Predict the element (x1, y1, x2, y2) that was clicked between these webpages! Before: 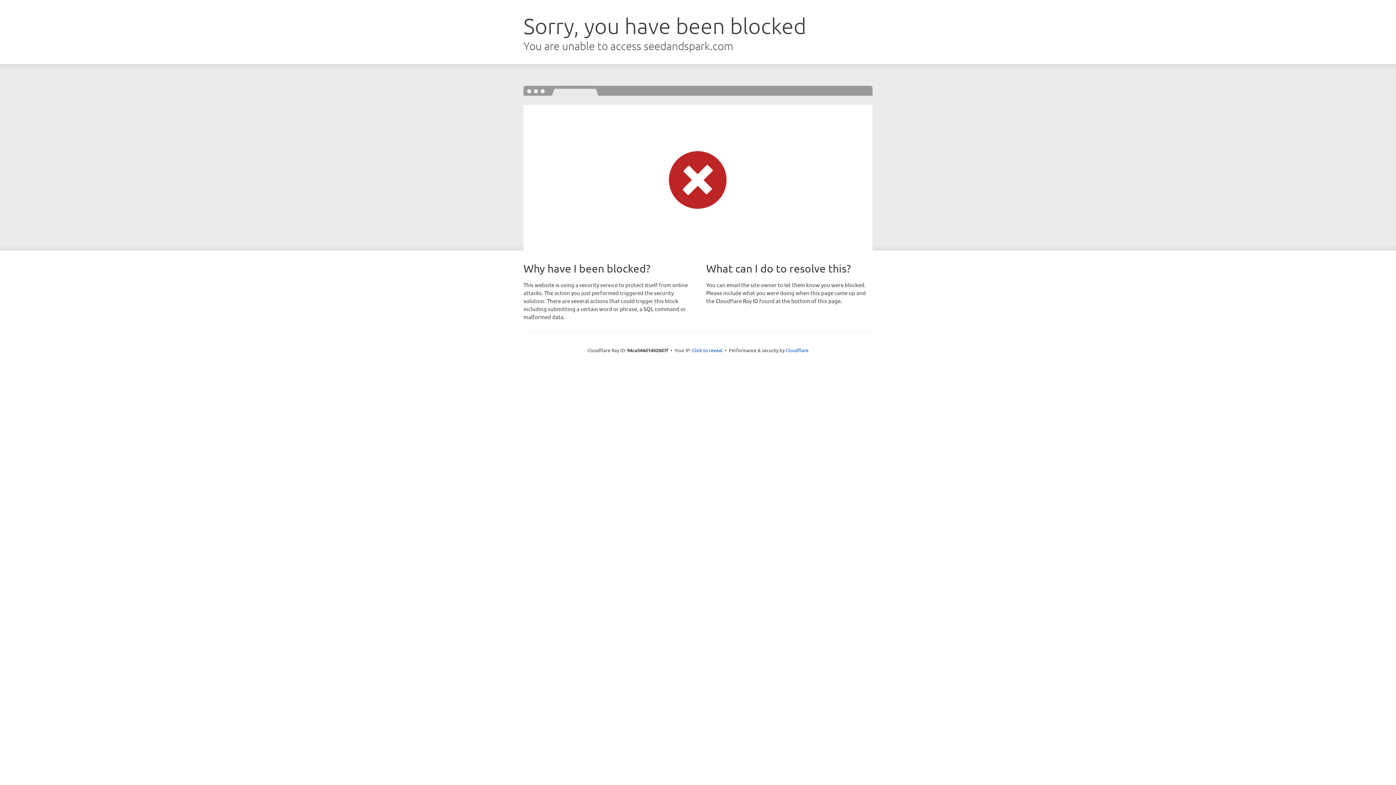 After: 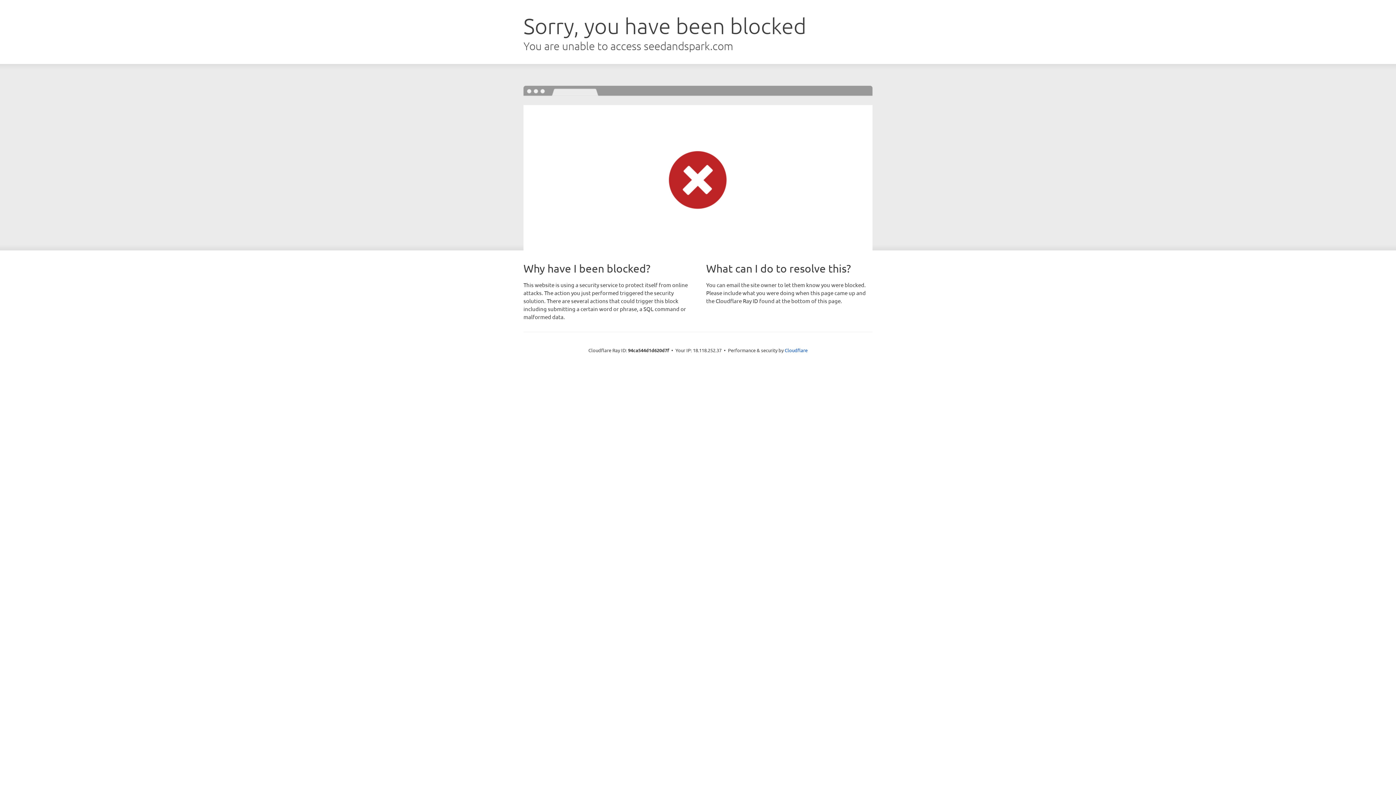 Action: bbox: (692, 346, 722, 353) label: Click to reveal